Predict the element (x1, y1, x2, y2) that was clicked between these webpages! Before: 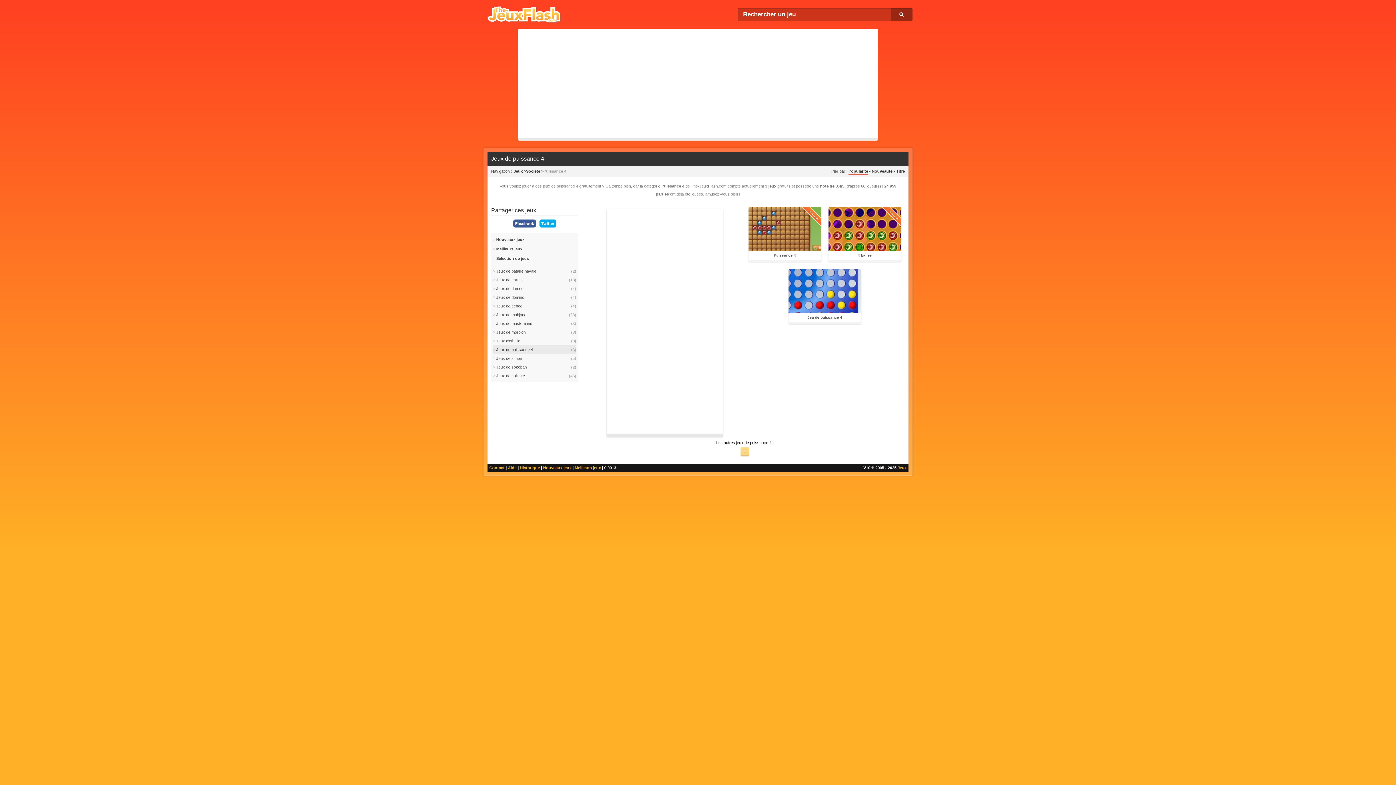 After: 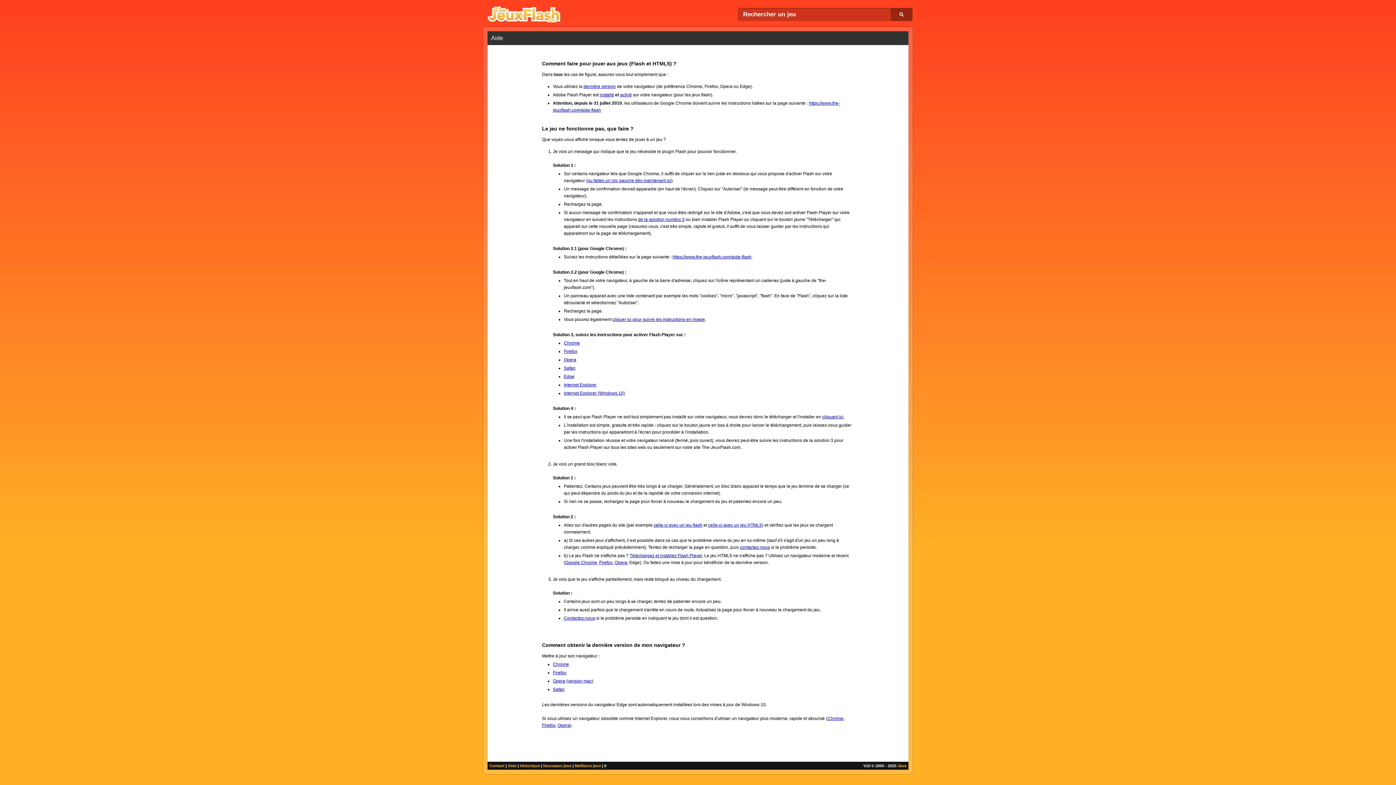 Action: bbox: (508, 465, 516, 470) label: Aide